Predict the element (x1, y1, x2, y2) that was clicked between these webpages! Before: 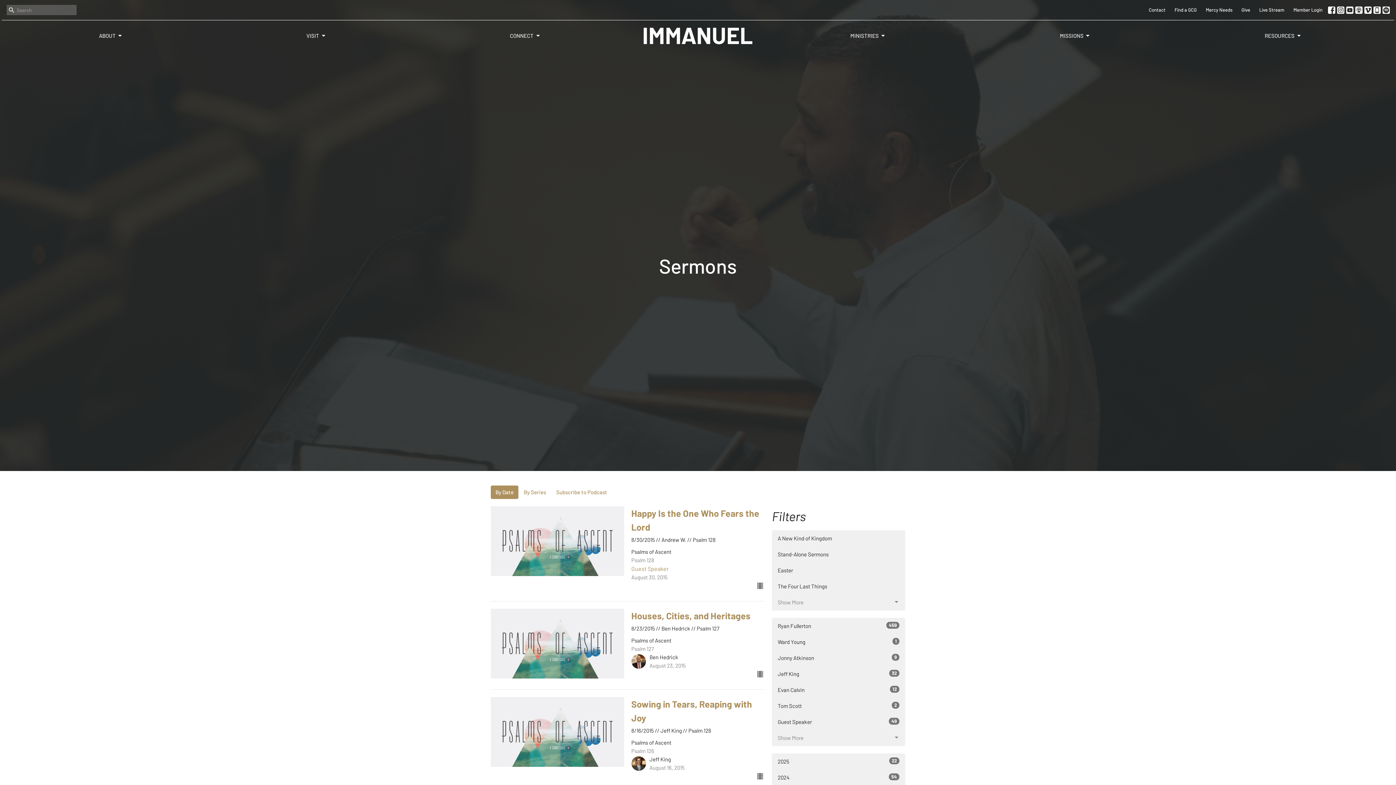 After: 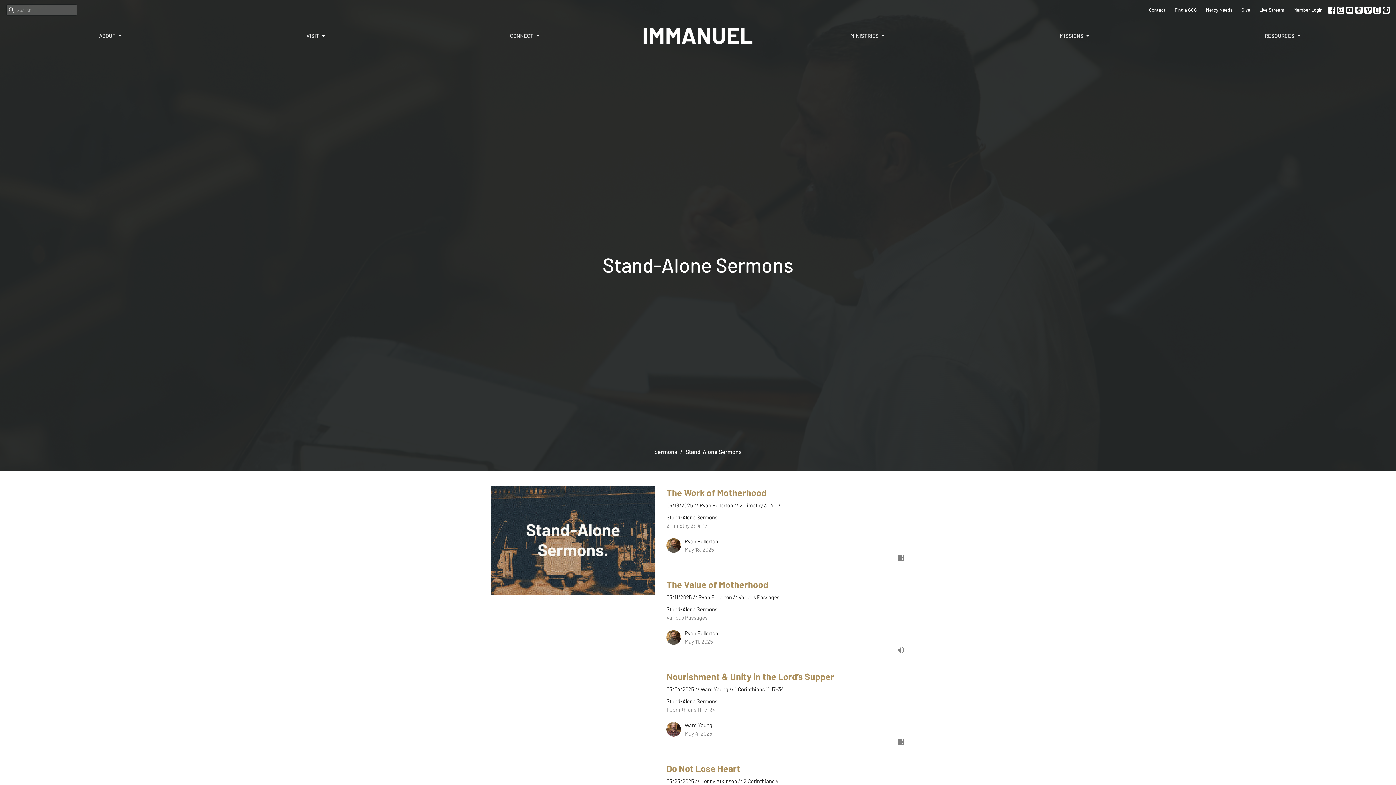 Action: bbox: (772, 546, 905, 562) label: Stand-Alone Sermons